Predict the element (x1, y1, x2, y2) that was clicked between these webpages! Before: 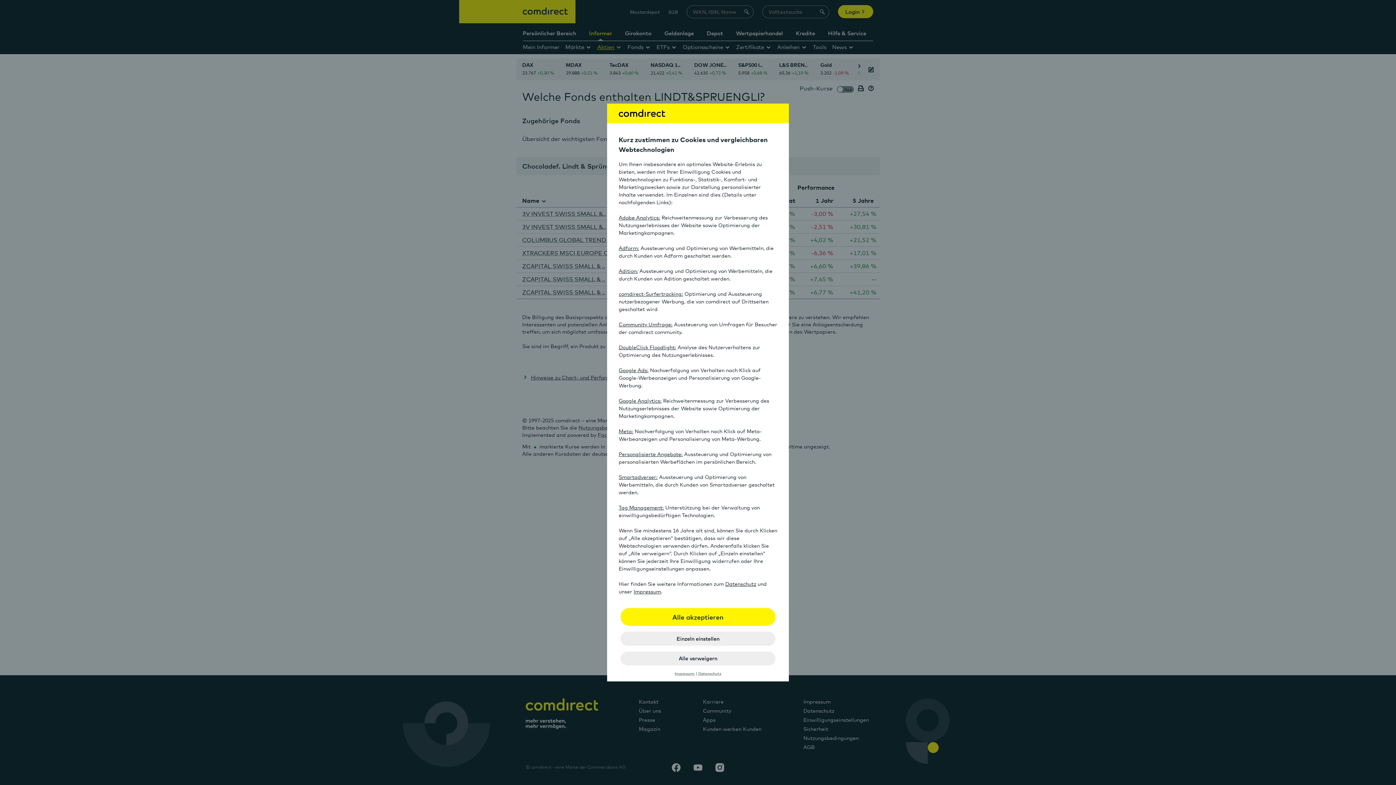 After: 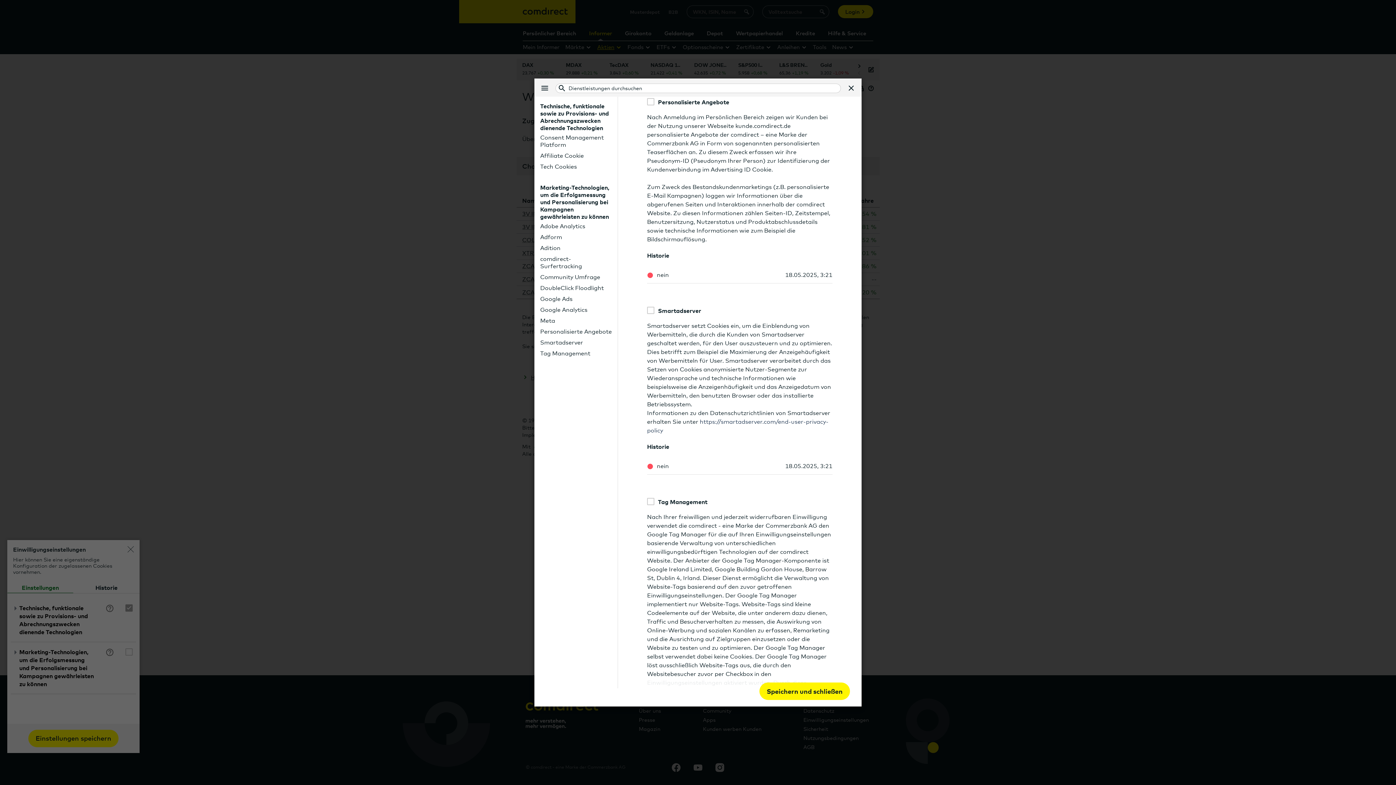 Action: bbox: (618, 451, 682, 457) label: Personalisierte Angebote: